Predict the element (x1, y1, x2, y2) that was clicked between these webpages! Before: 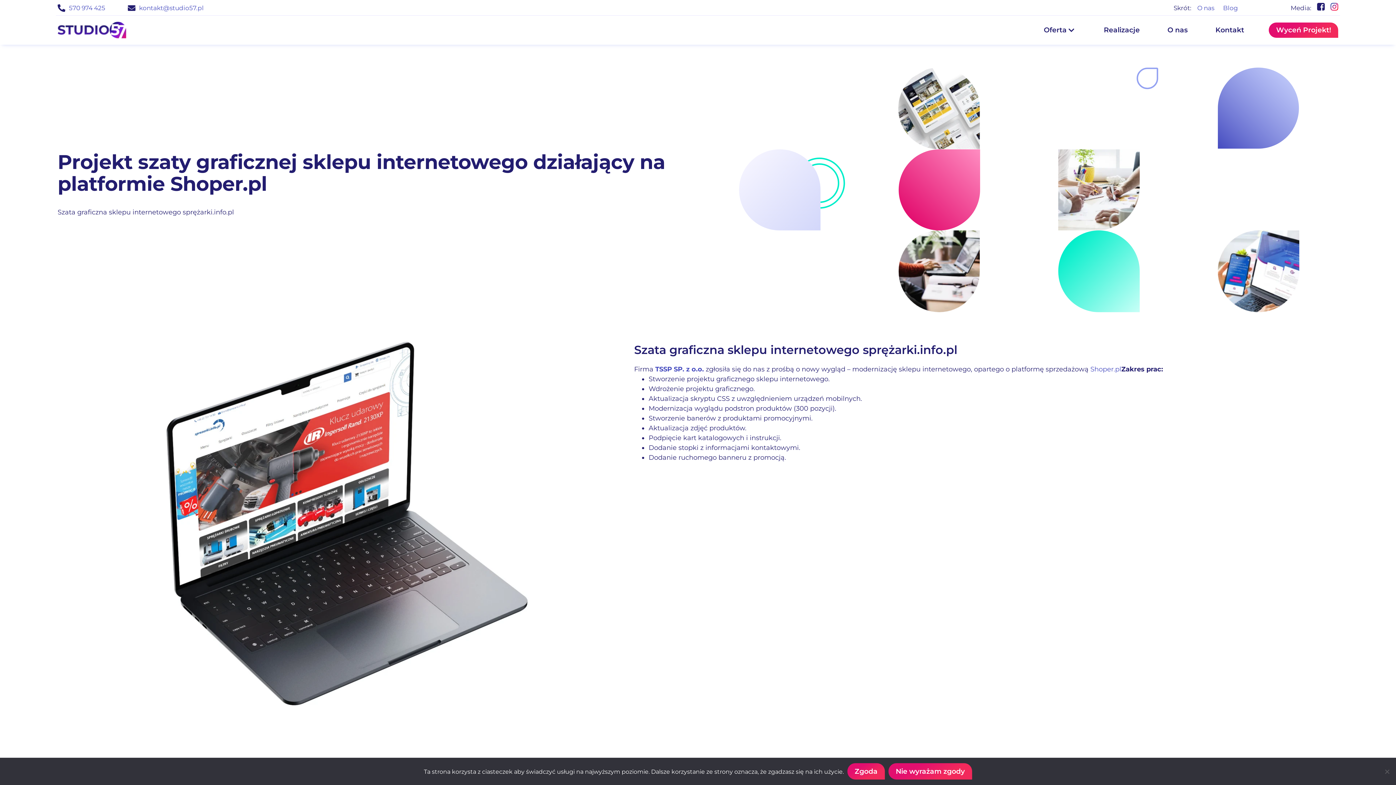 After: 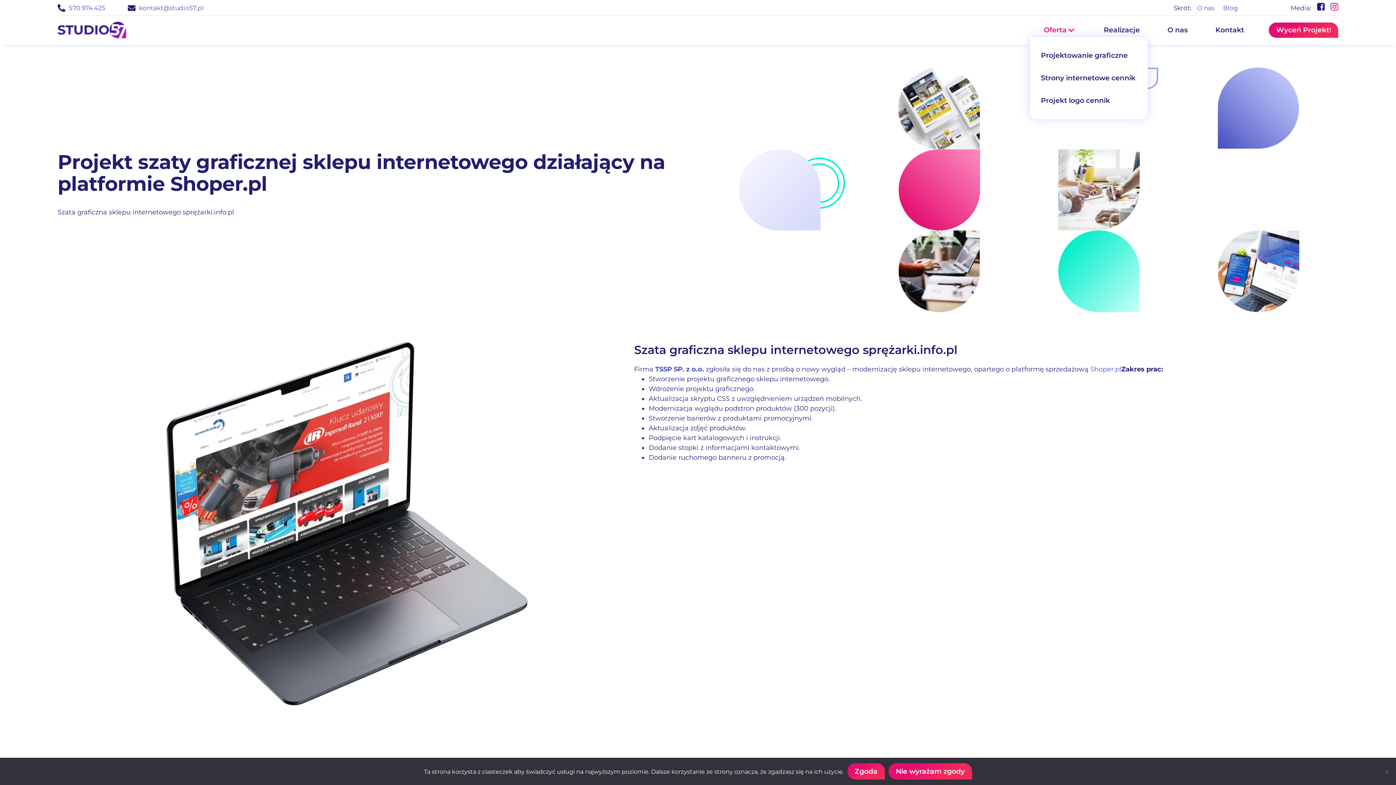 Action: bbox: (1030, 17, 1090, 42) label: Oferta